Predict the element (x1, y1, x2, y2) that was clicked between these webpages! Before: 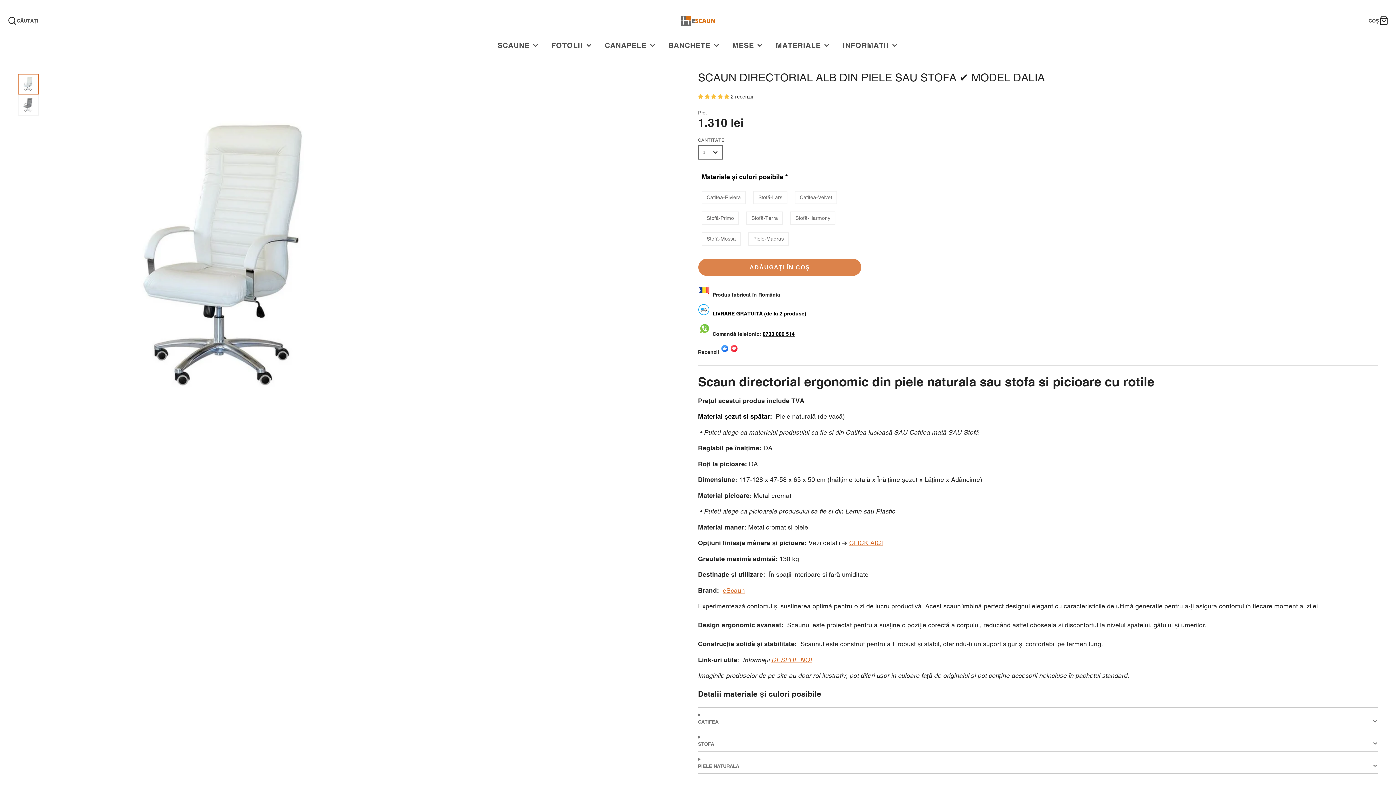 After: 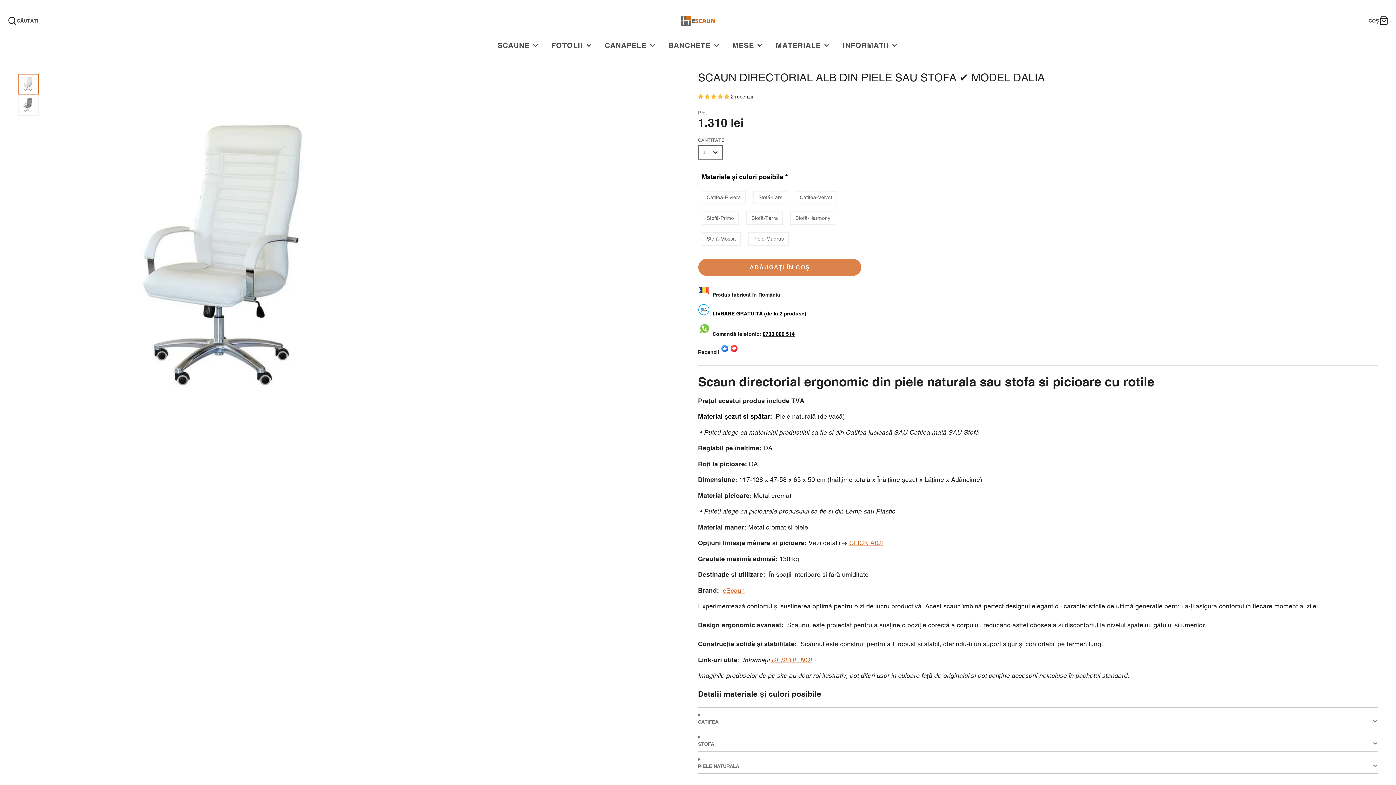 Action: bbox: (1368, 16, 1388, 25) label: COȘ